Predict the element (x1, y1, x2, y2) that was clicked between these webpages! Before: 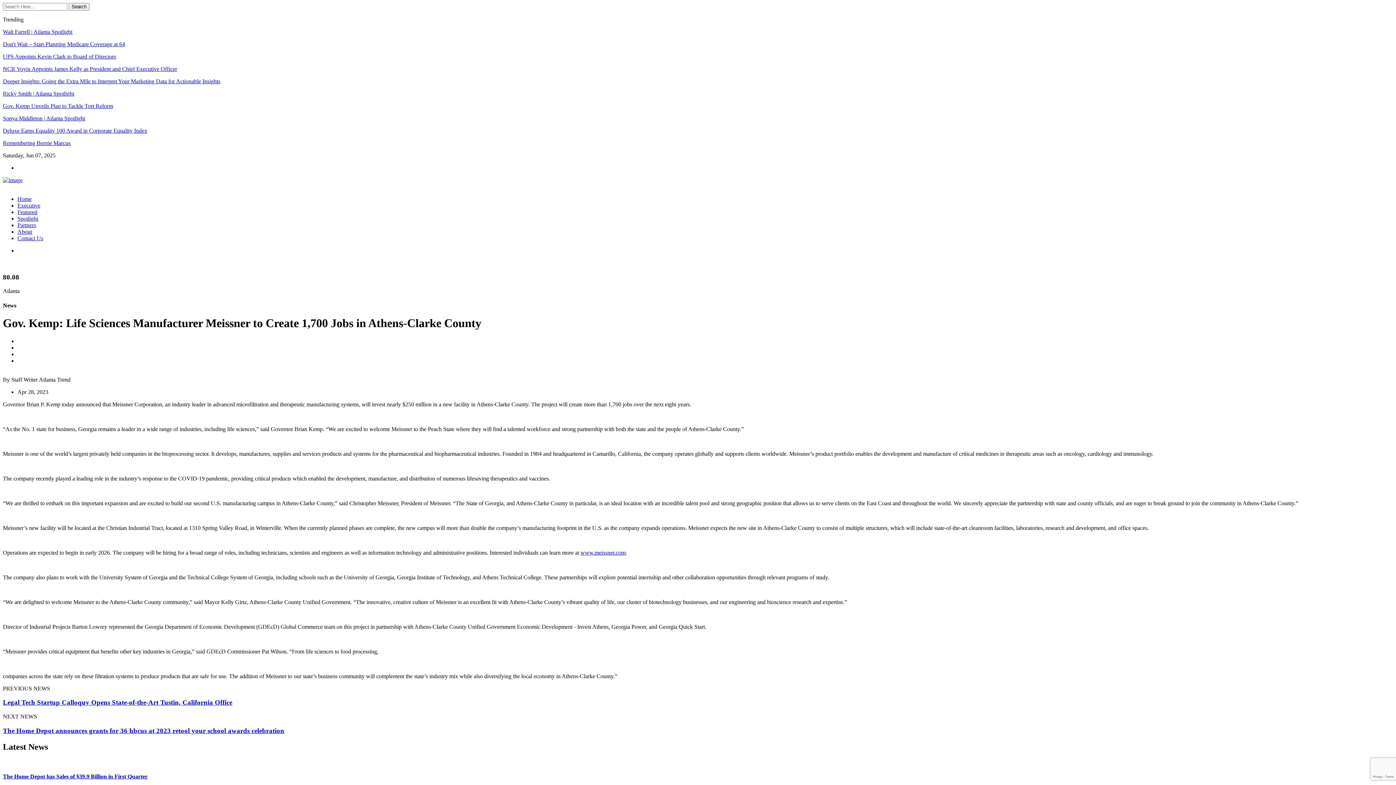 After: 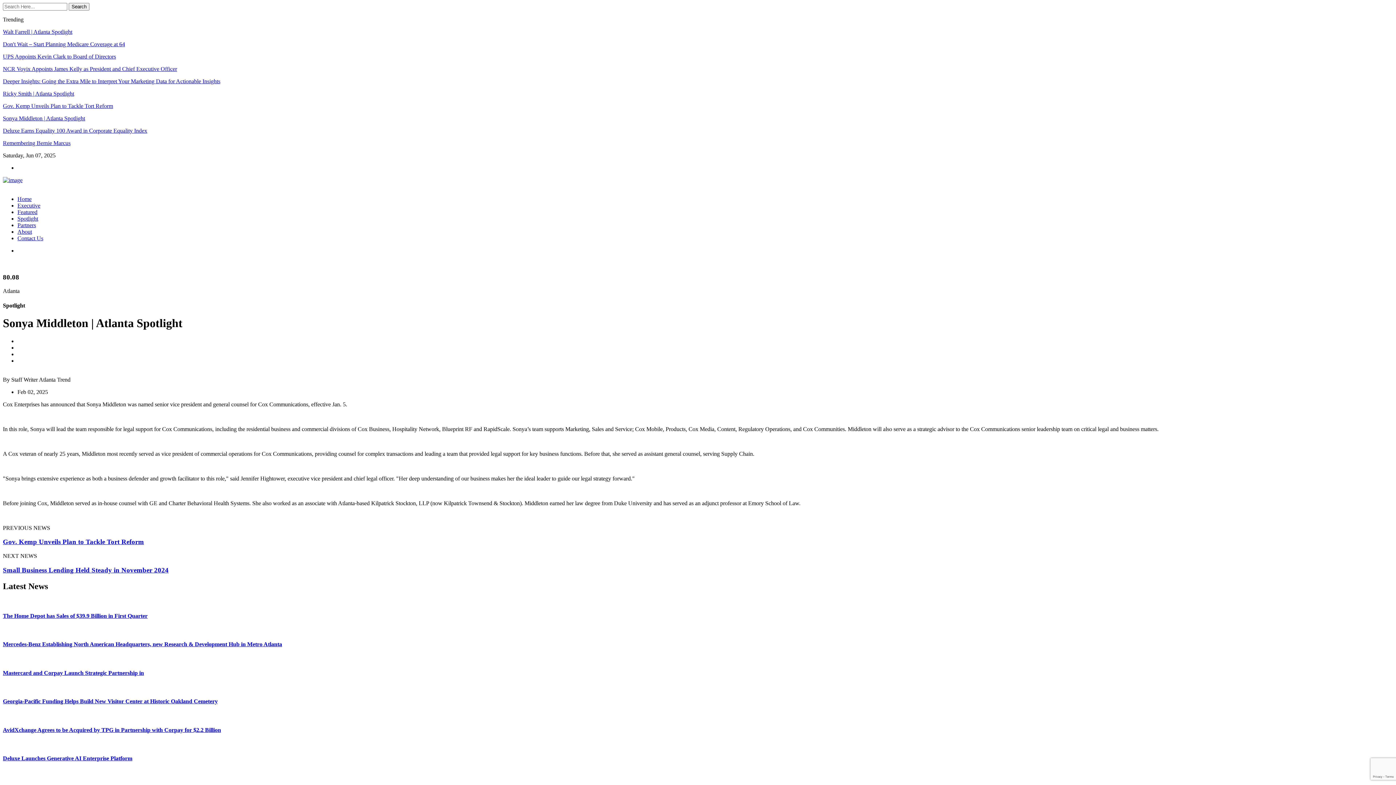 Action: bbox: (2, 115, 85, 121) label: Sonya Middleton | Atlanta Spotlight